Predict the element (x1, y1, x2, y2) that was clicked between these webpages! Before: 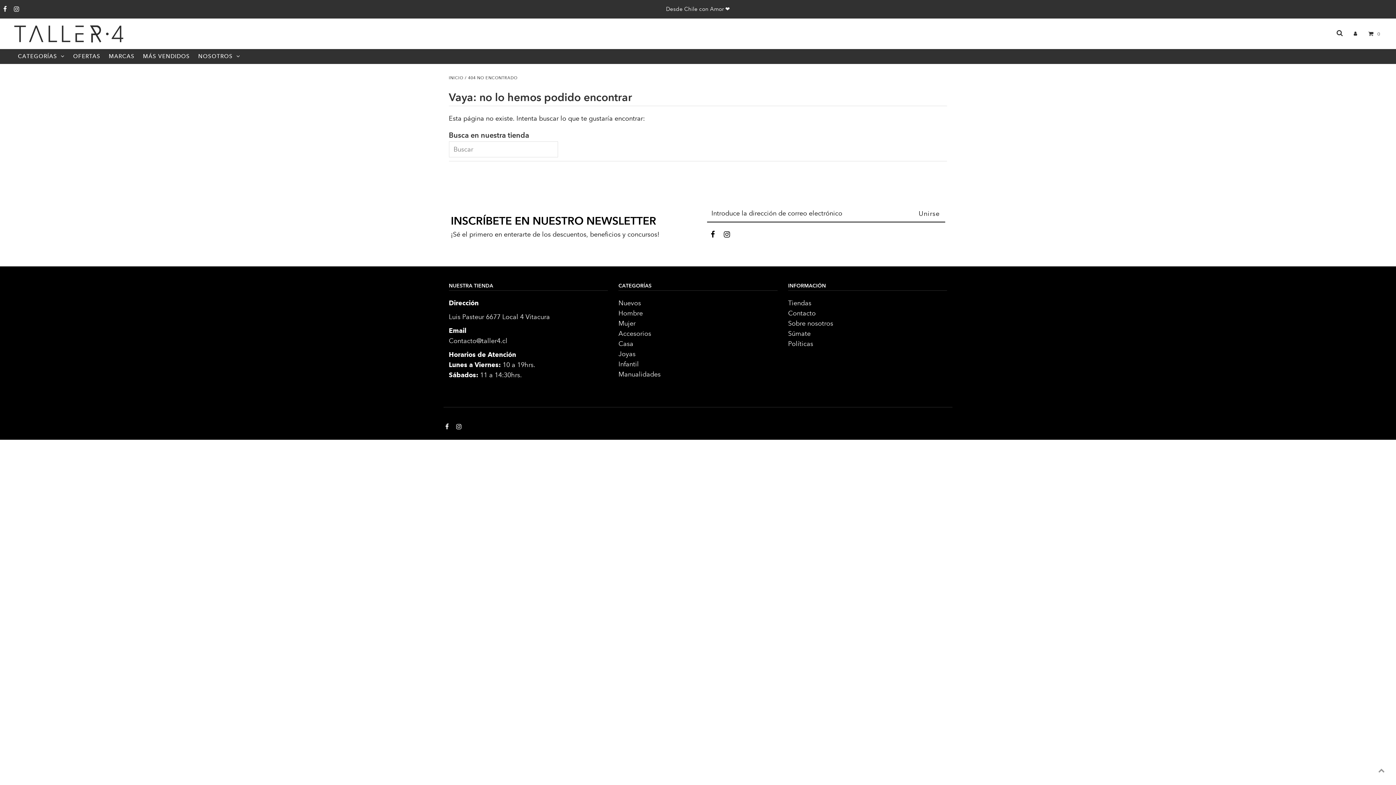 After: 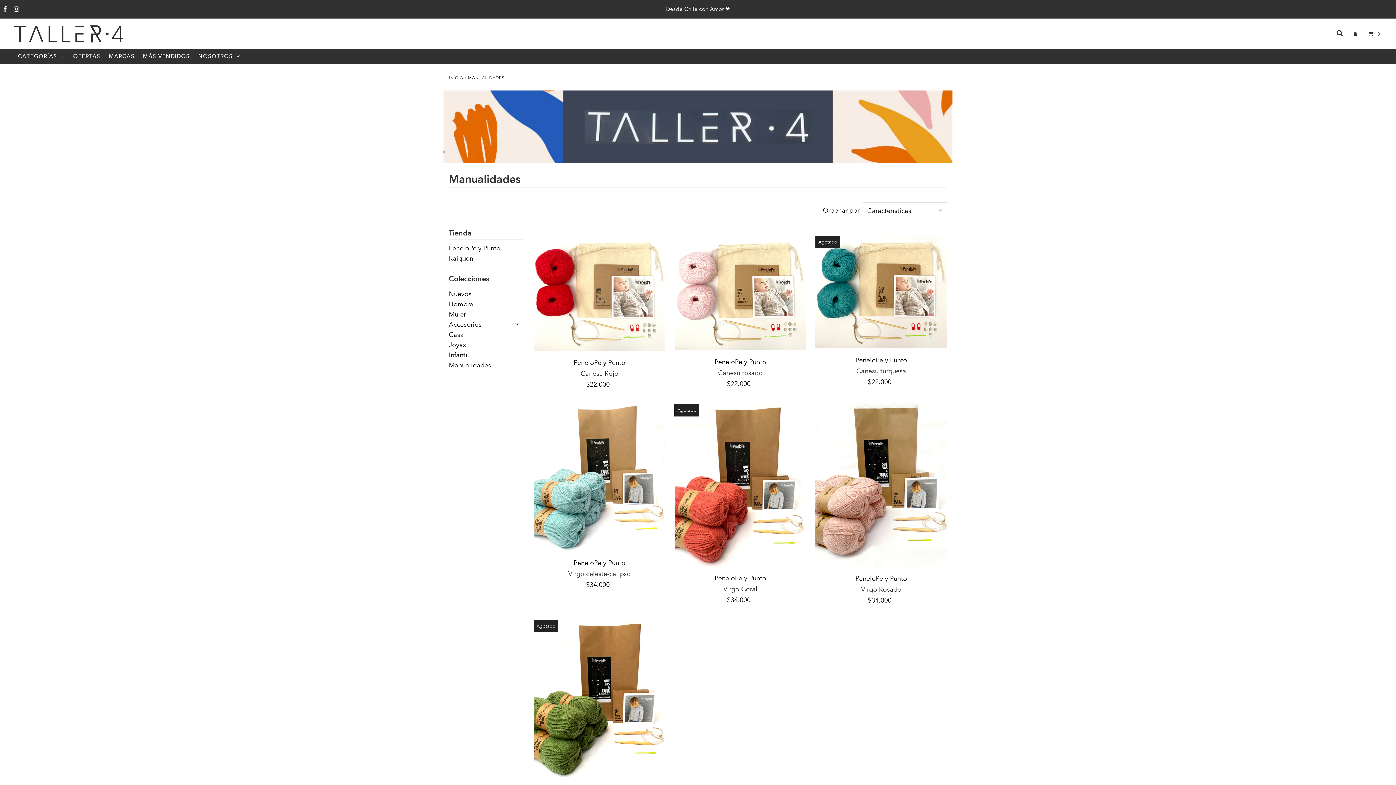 Action: bbox: (618, 370, 660, 378) label: Manualidades